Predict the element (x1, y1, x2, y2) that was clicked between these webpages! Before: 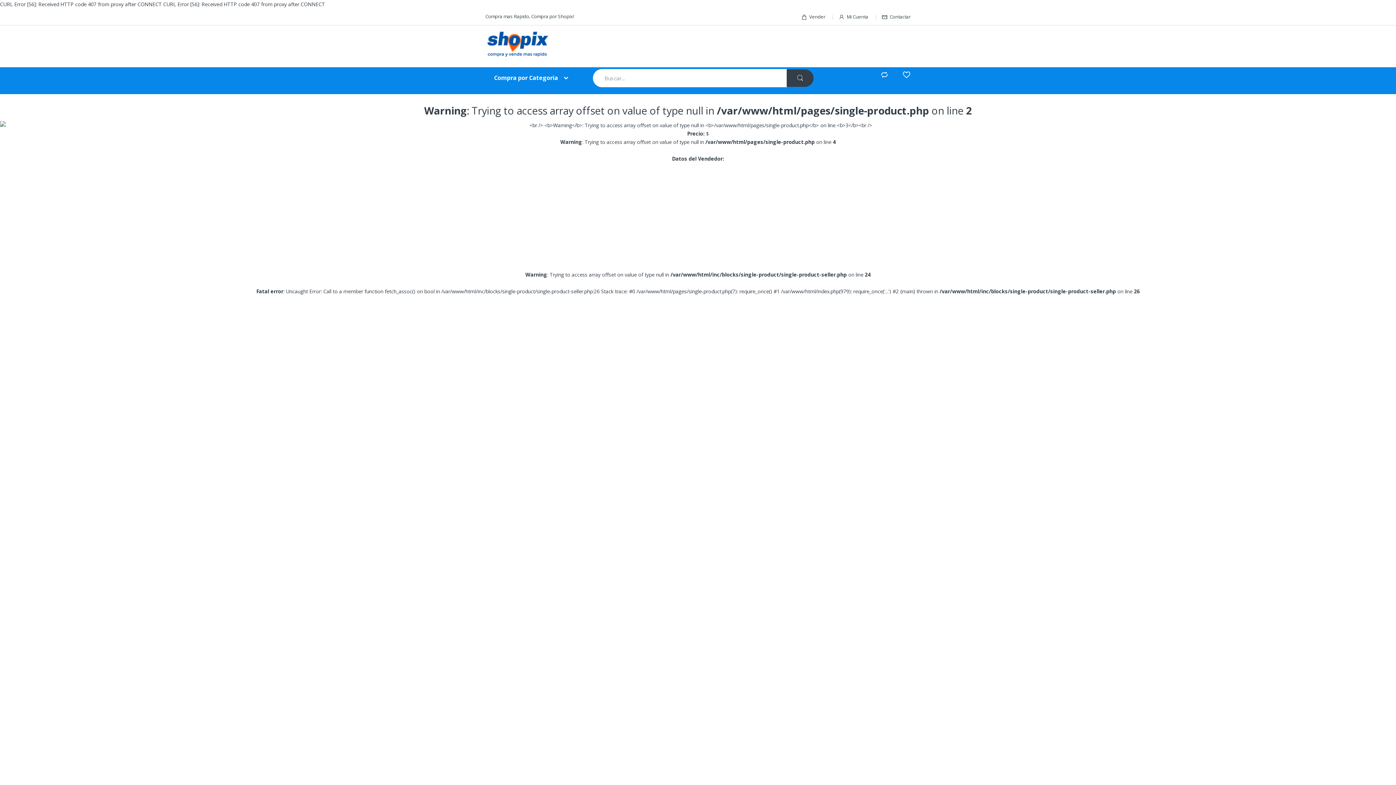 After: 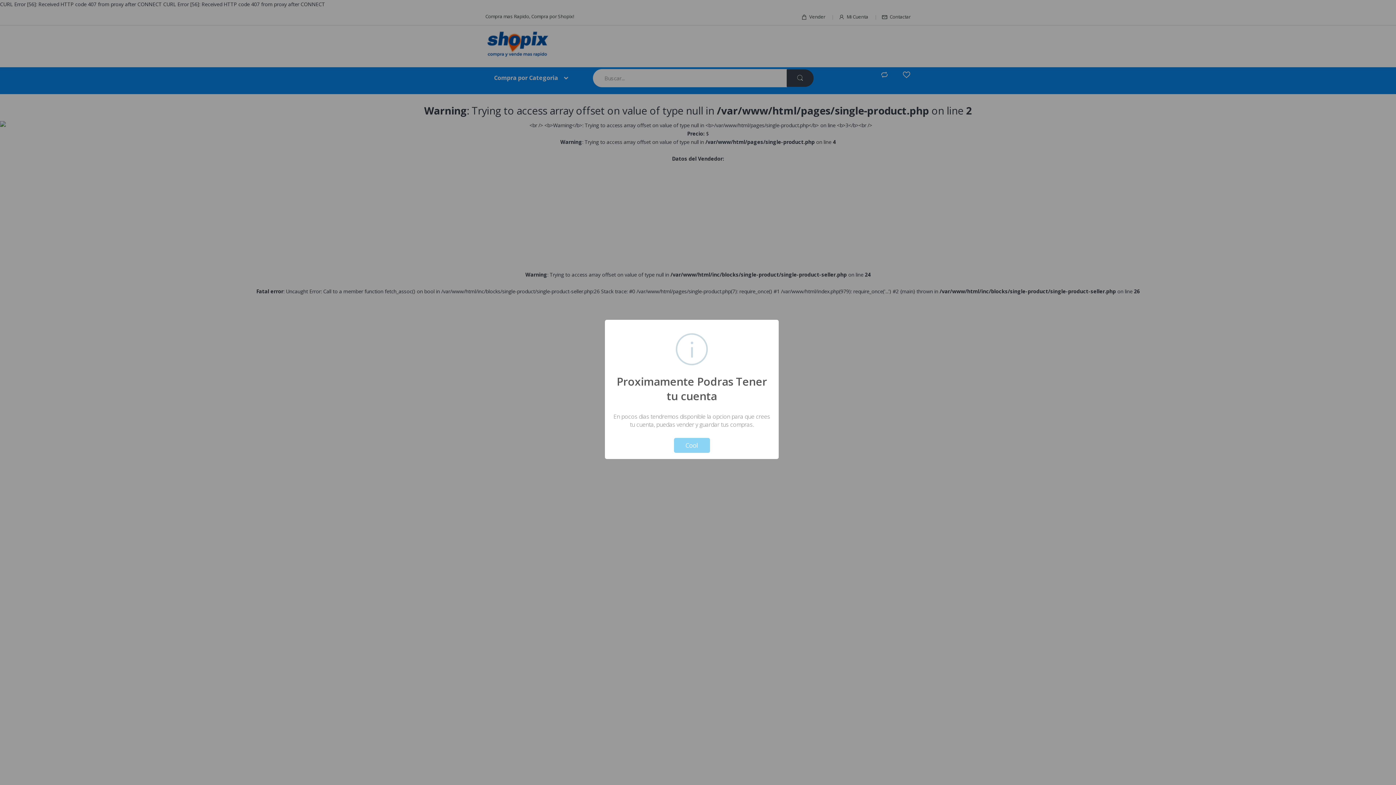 Action: bbox: (838, 12, 868, 21) label: Mi Cuenta